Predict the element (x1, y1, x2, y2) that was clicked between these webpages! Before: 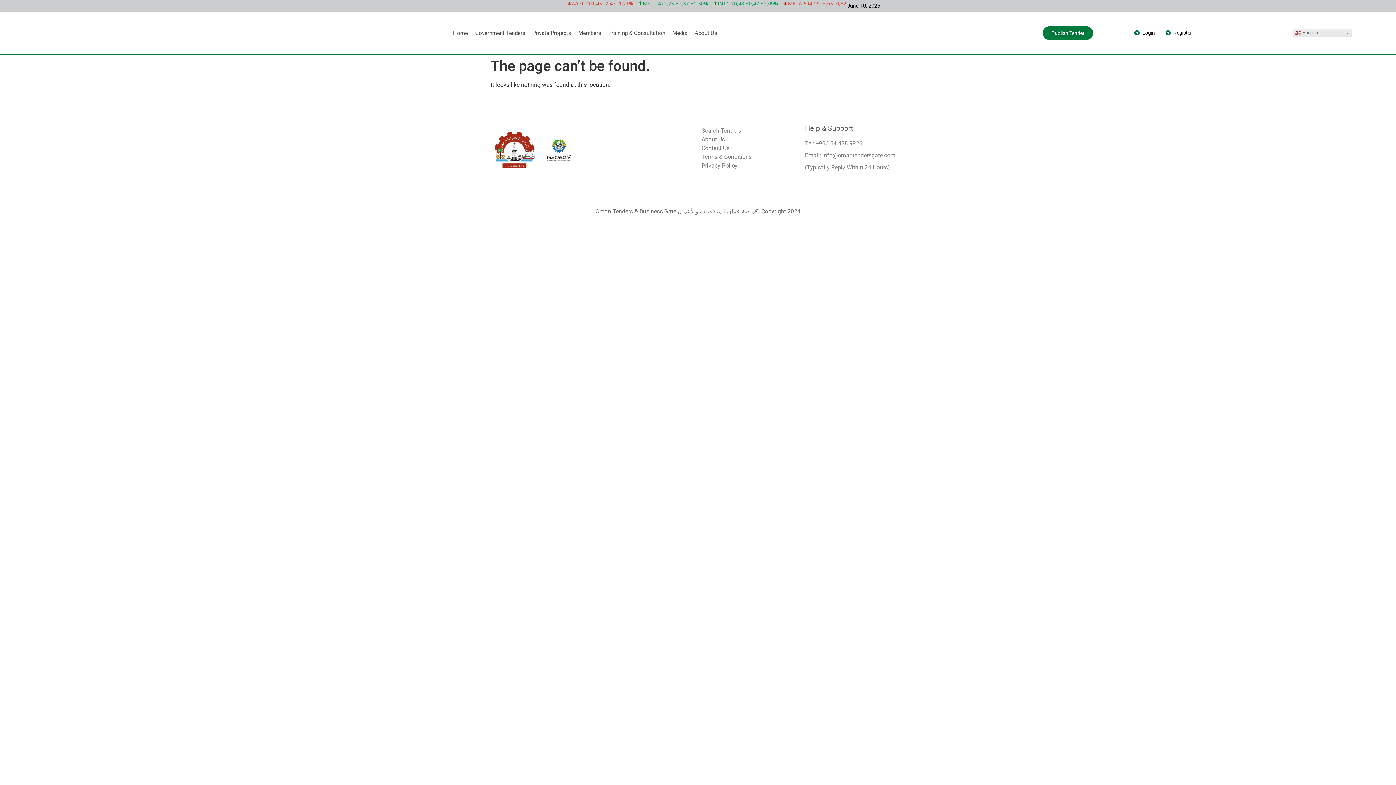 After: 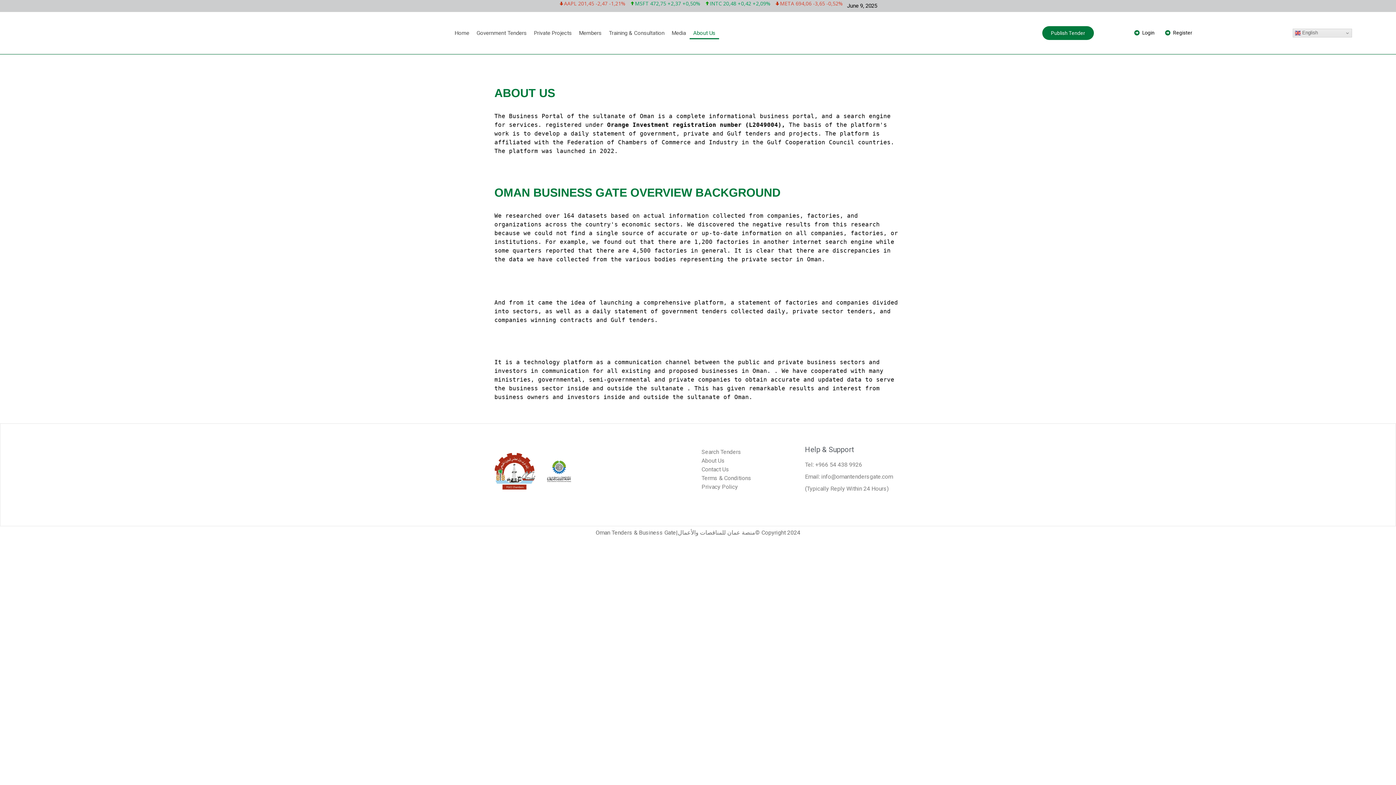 Action: bbox: (691, 26, 721, 39) label: About Us